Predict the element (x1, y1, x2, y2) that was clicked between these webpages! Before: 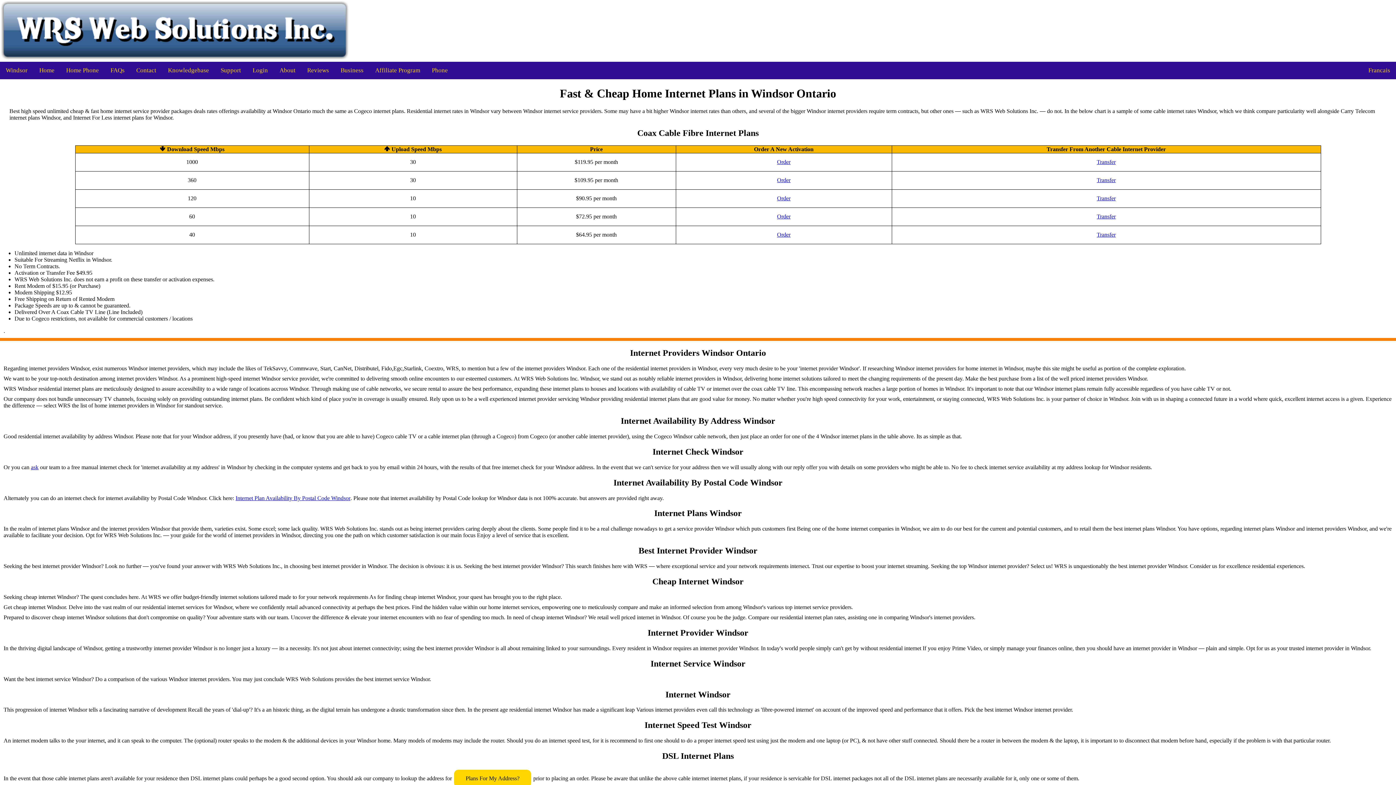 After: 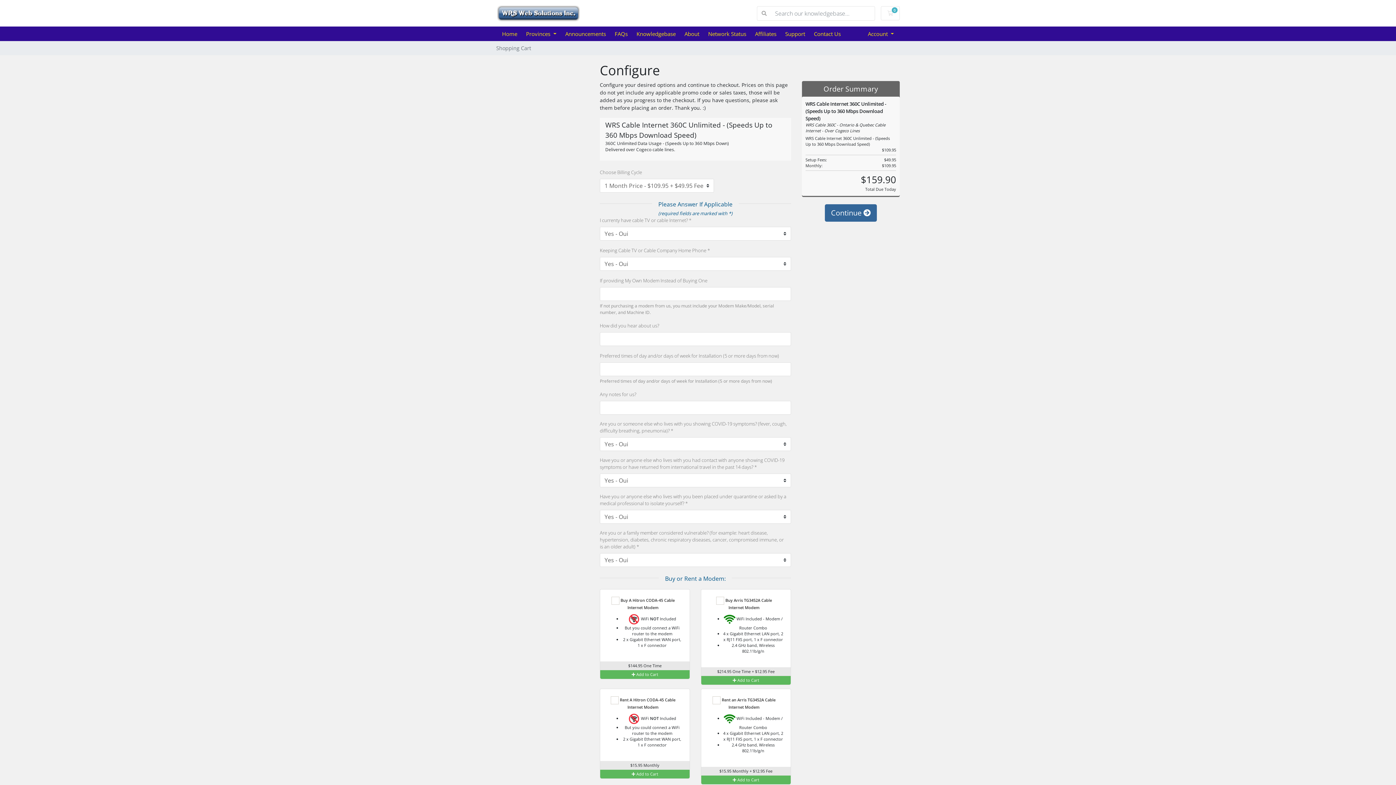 Action: label: Transfer bbox: (1097, 177, 1116, 183)